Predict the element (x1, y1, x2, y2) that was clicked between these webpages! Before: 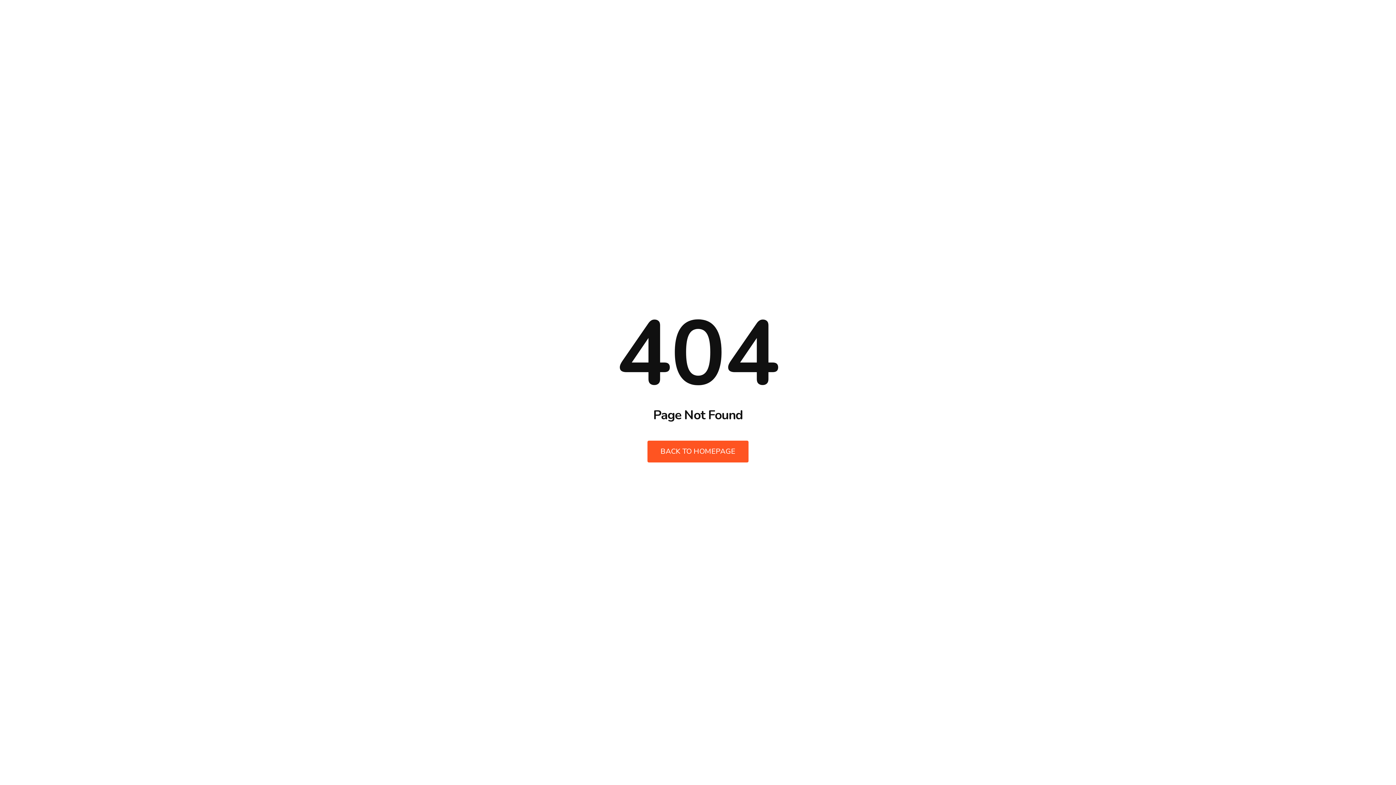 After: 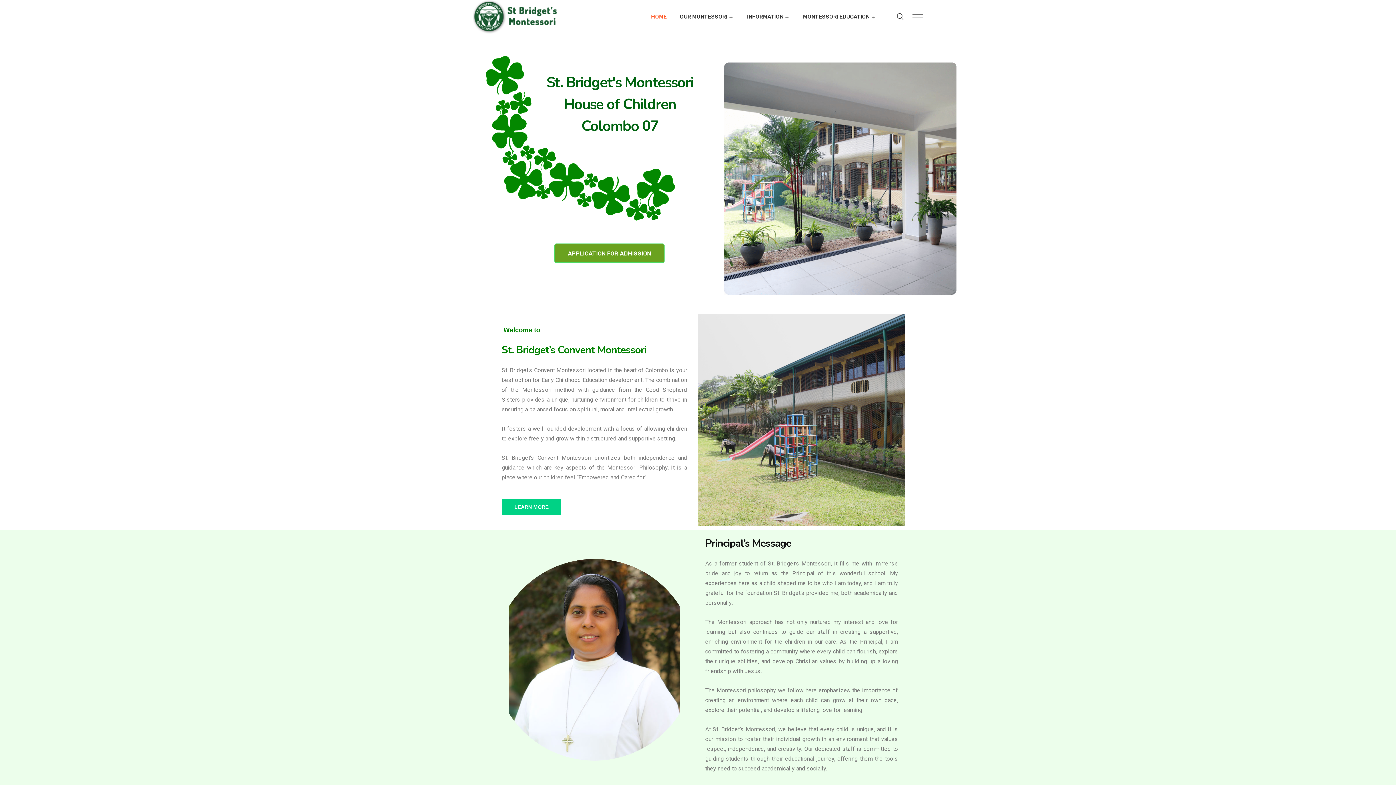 Action: label: BACK TO HOMEPAGE bbox: (647, 440, 748, 462)